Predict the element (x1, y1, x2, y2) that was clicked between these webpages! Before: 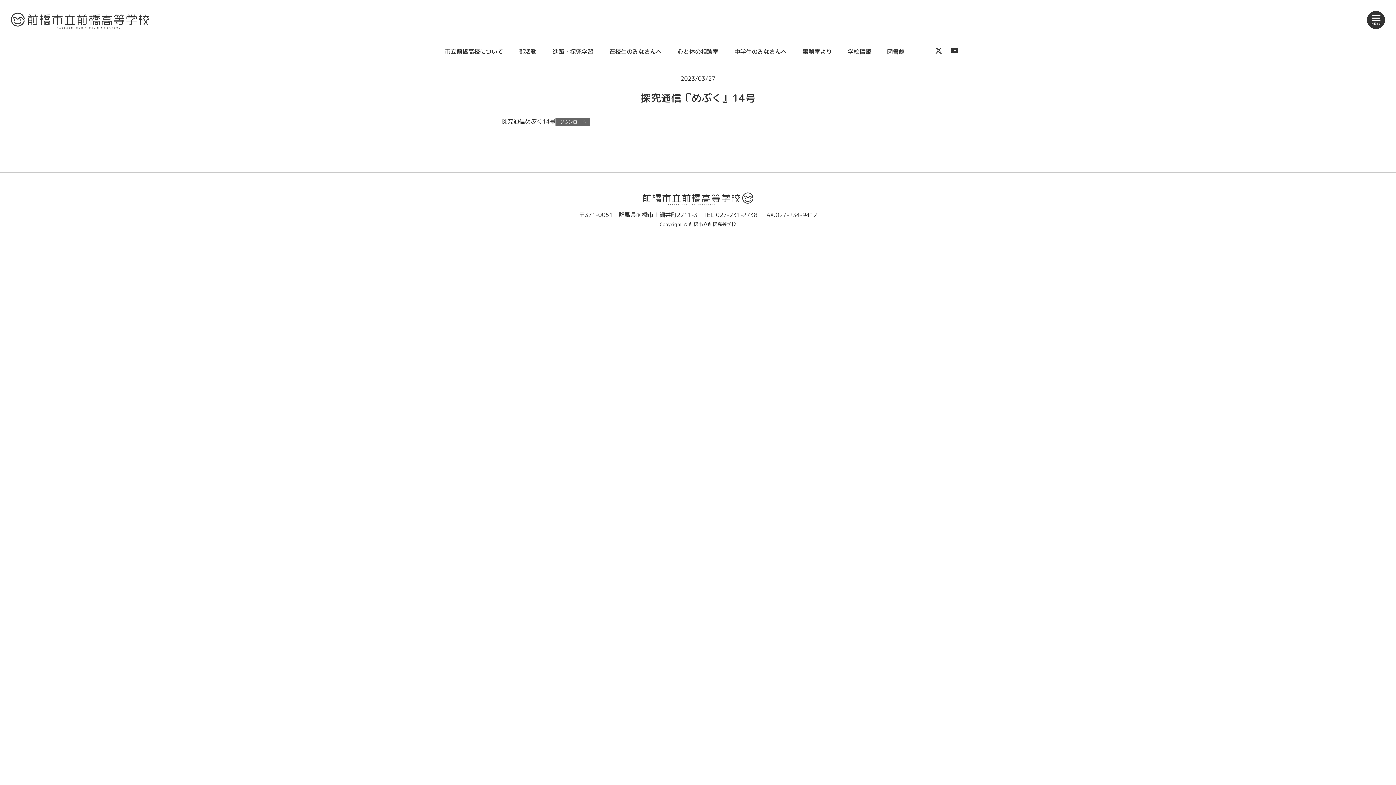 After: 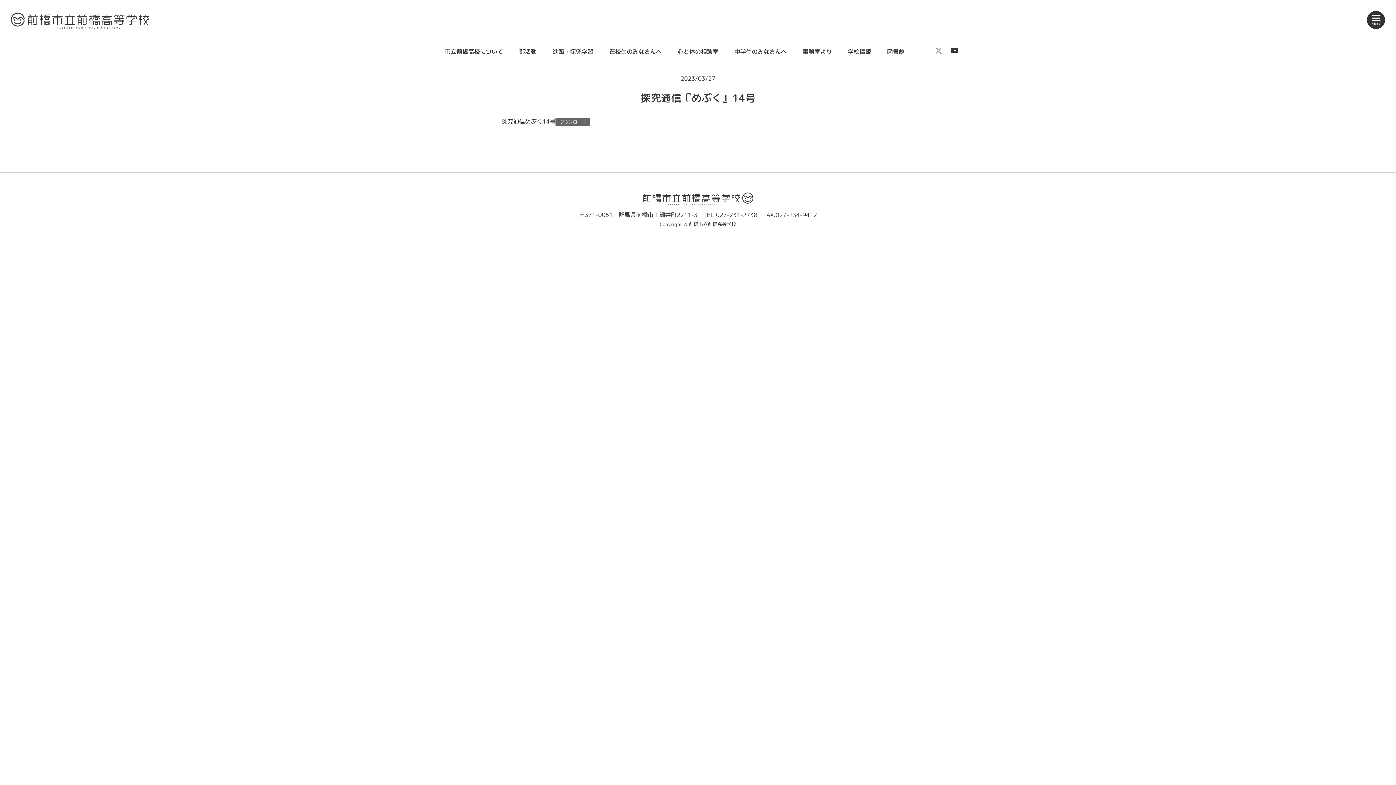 Action: bbox: (935, 45, 942, 55)